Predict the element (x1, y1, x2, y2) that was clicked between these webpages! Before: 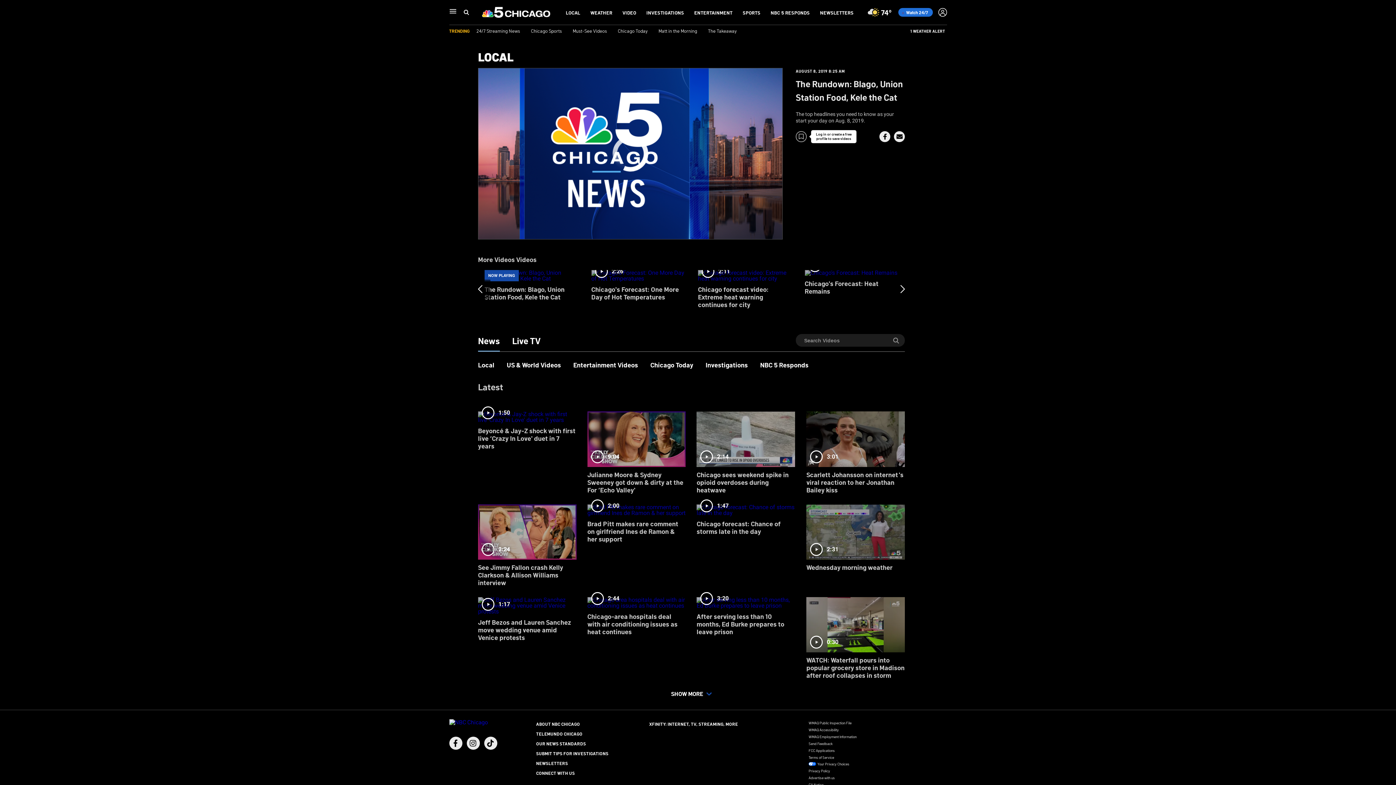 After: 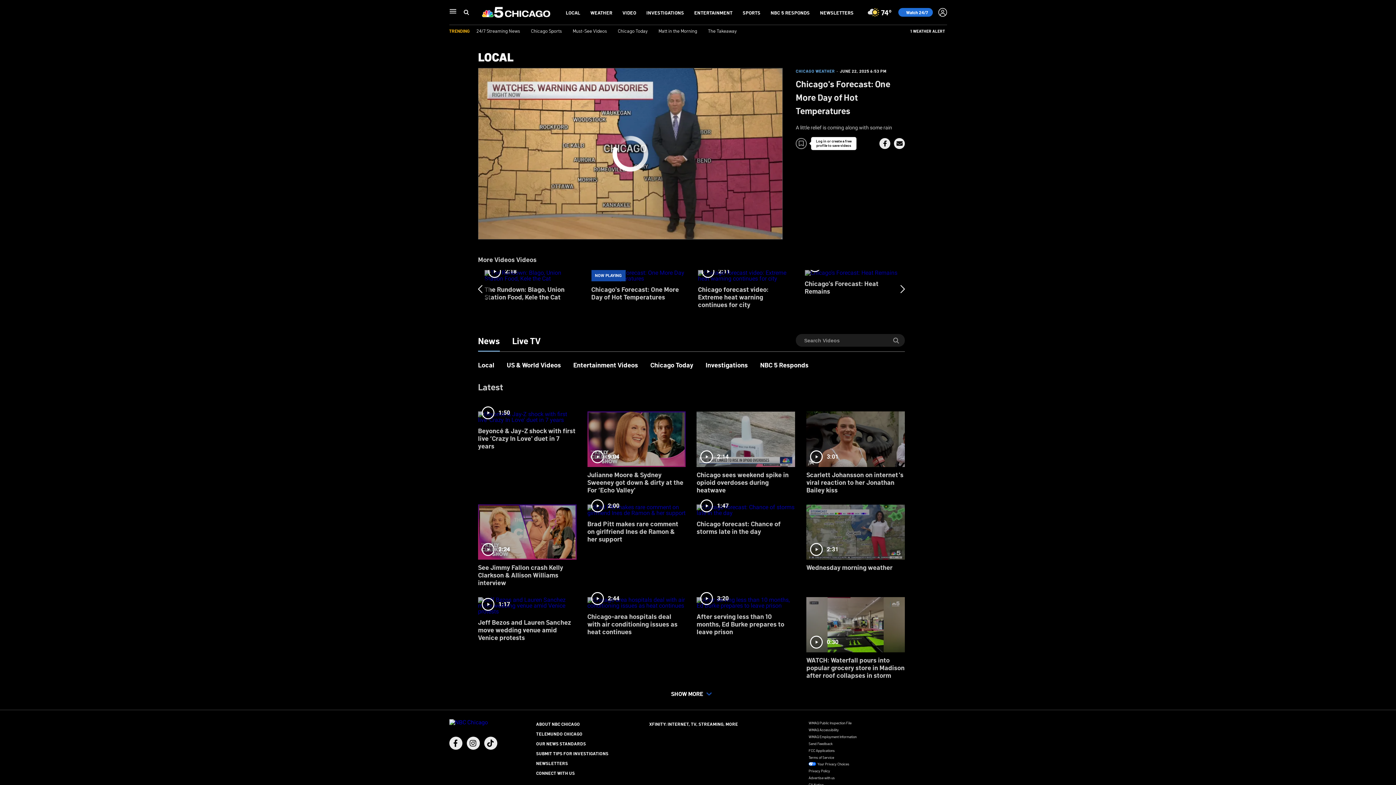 Action: label: 2:26
Chicago's Forecast: One More Day of Hot Temperatures bbox: (591, 270, 685, 324)